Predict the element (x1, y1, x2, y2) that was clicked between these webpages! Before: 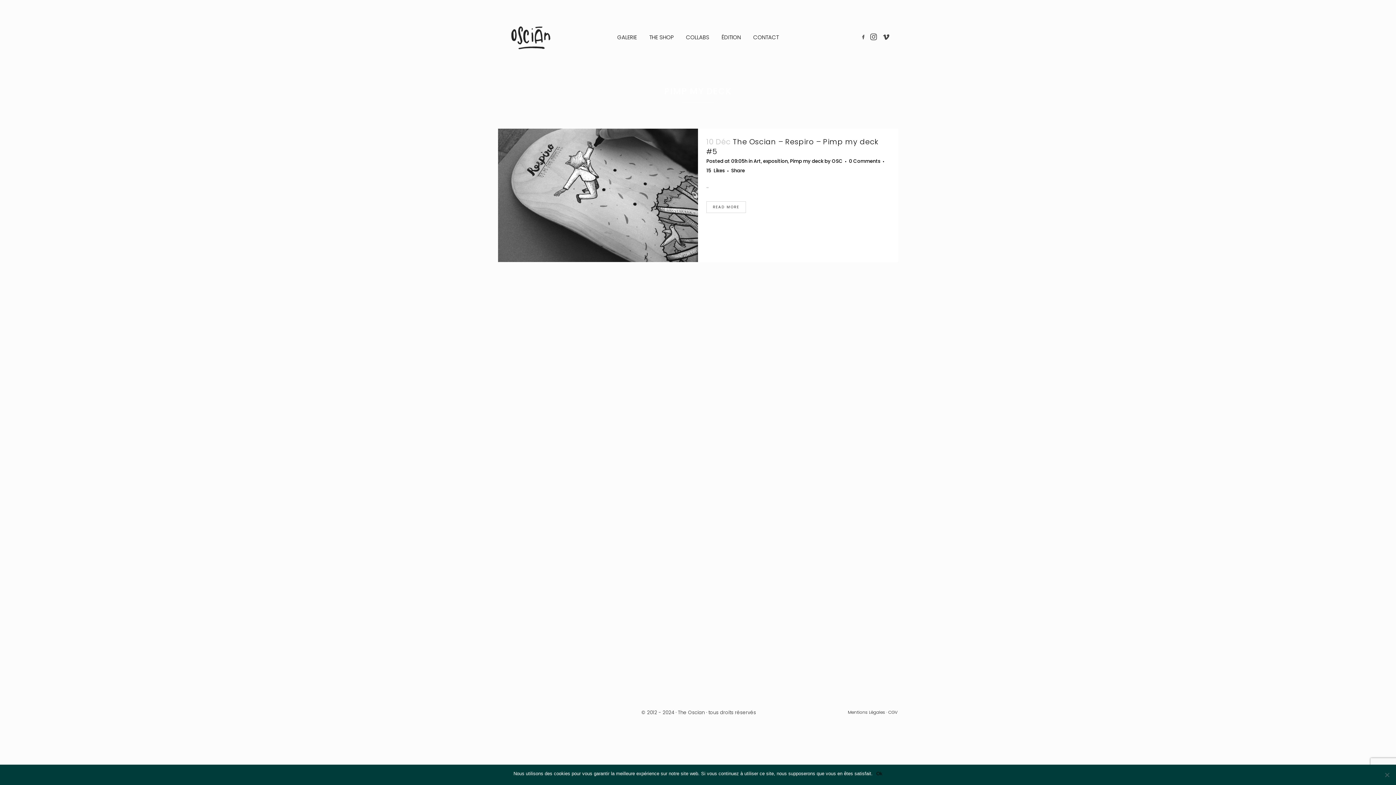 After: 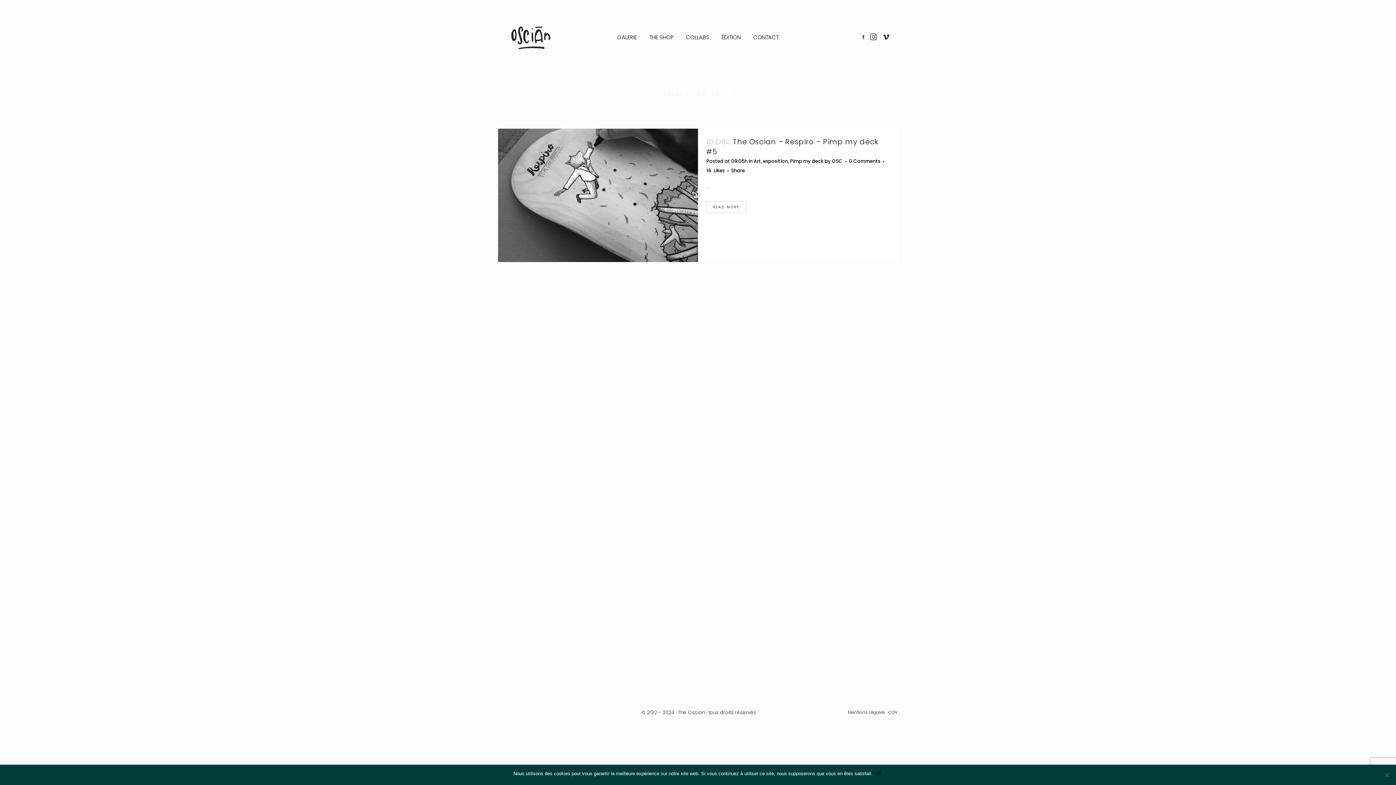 Action: bbox: (706, 168, 725, 173) label: 15 Likes